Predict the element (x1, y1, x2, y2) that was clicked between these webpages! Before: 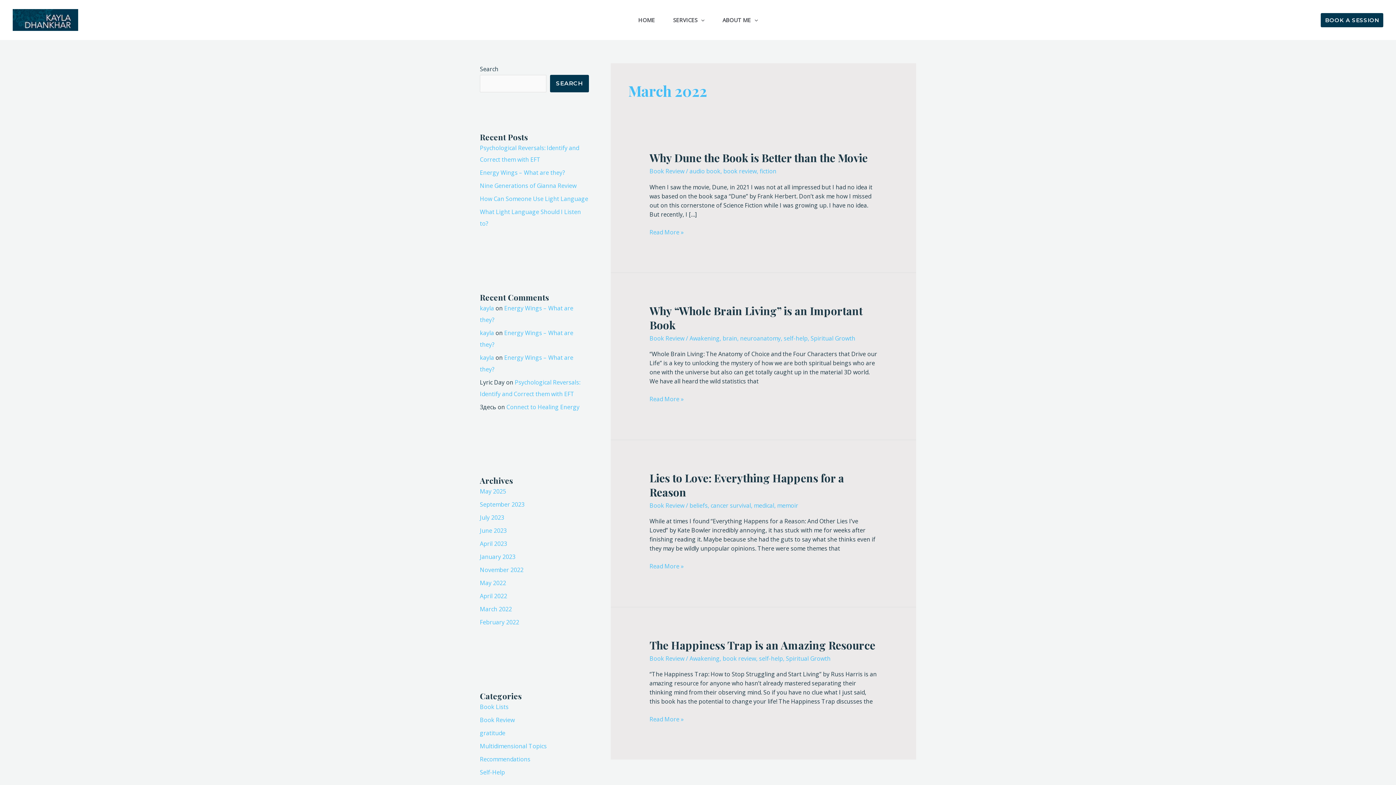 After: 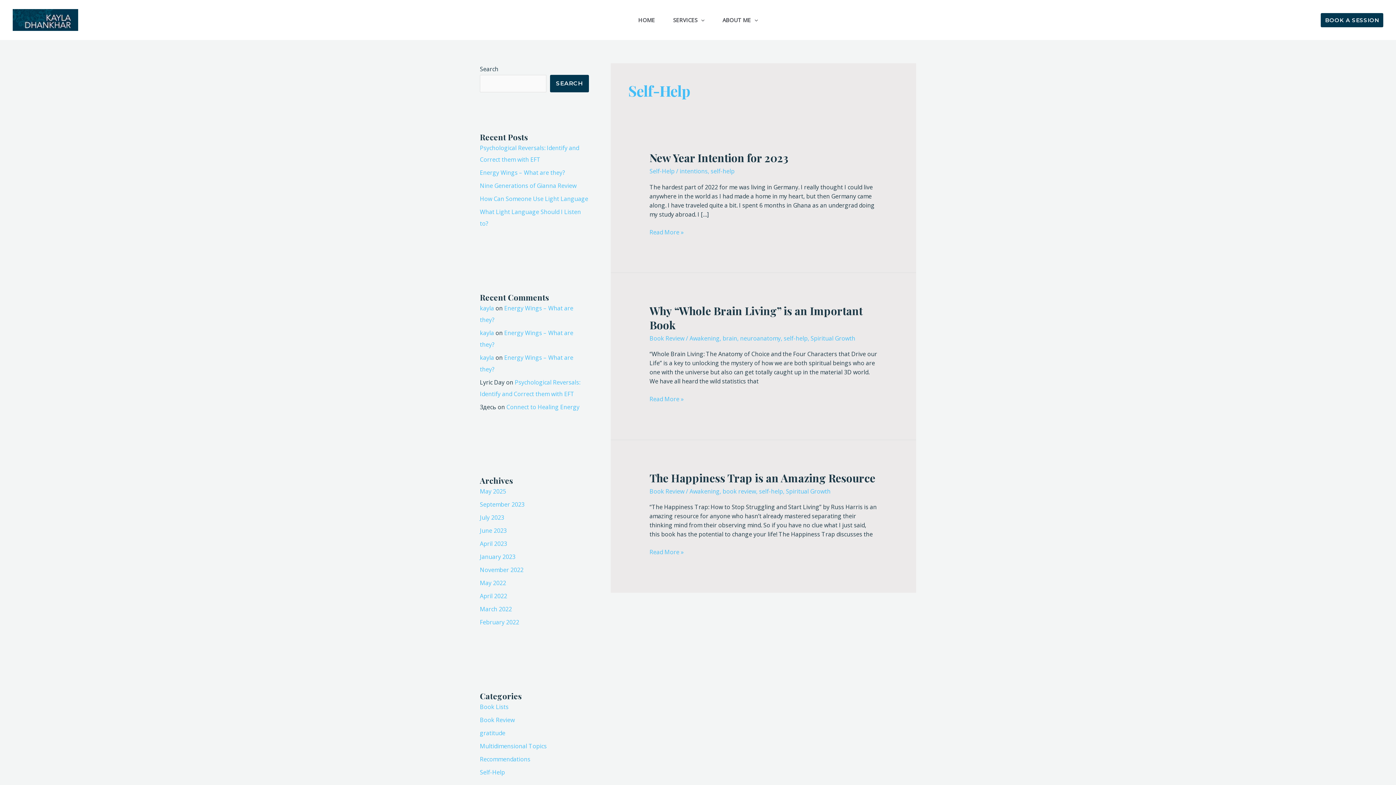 Action: bbox: (759, 654, 783, 662) label: self-help